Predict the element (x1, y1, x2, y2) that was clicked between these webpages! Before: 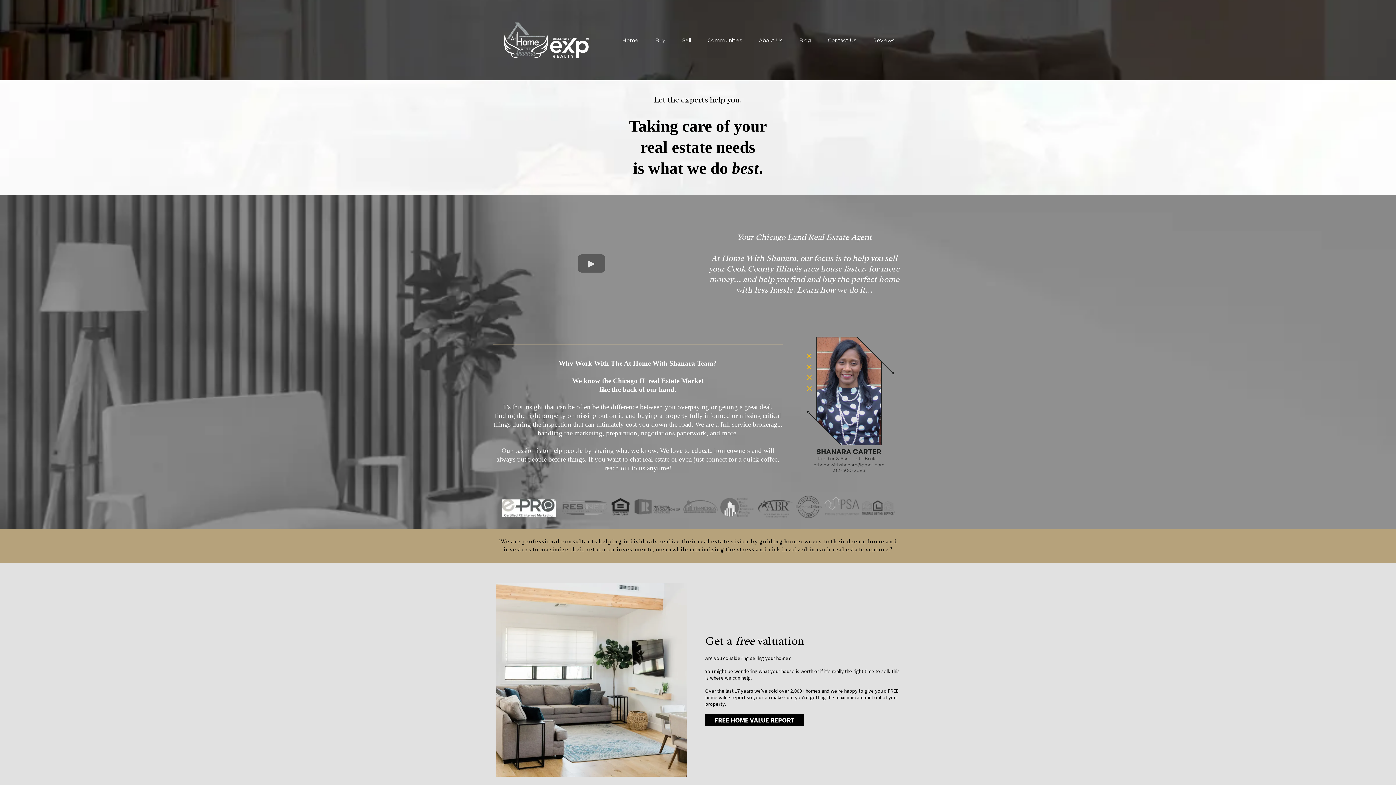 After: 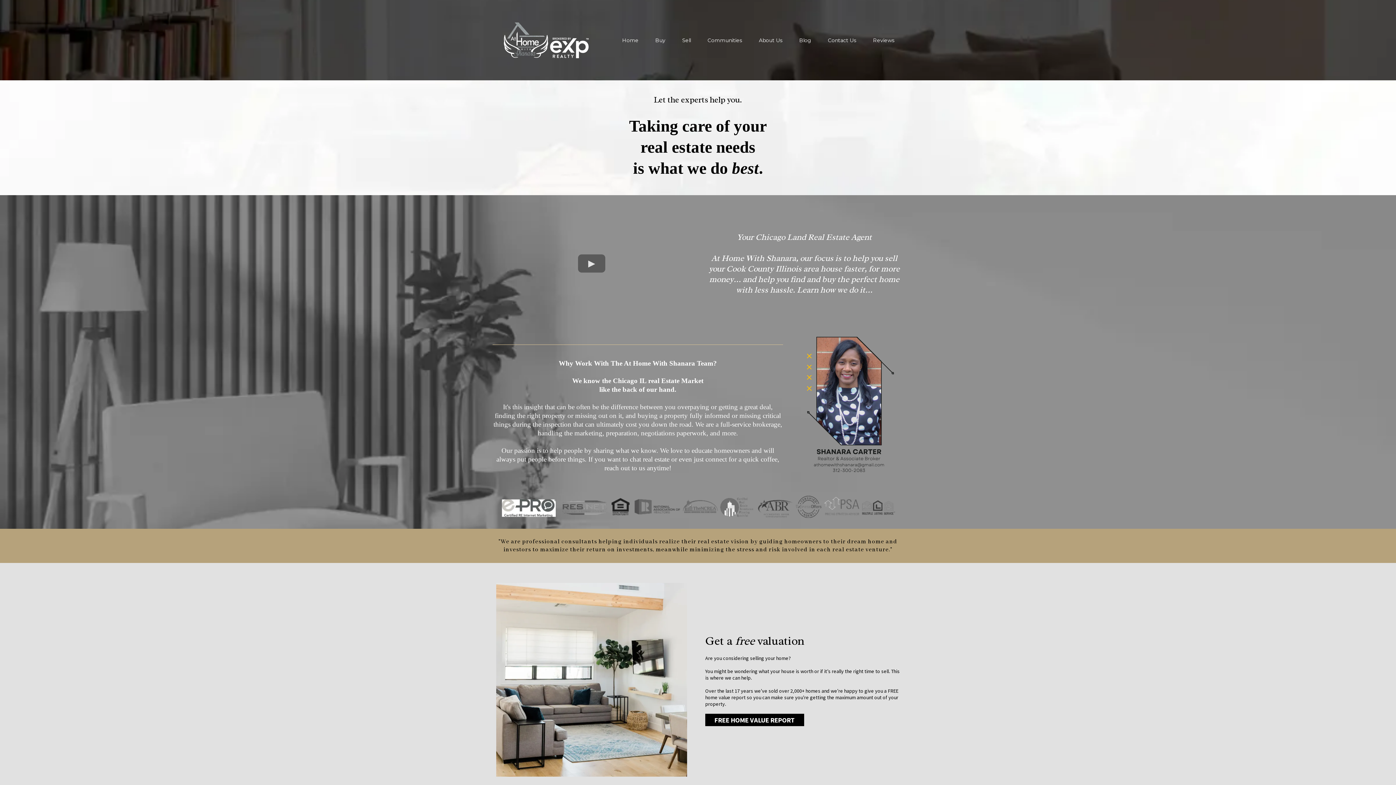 Action: label: FREE HOME VALUE REPORT  bbox: (705, 714, 804, 726)